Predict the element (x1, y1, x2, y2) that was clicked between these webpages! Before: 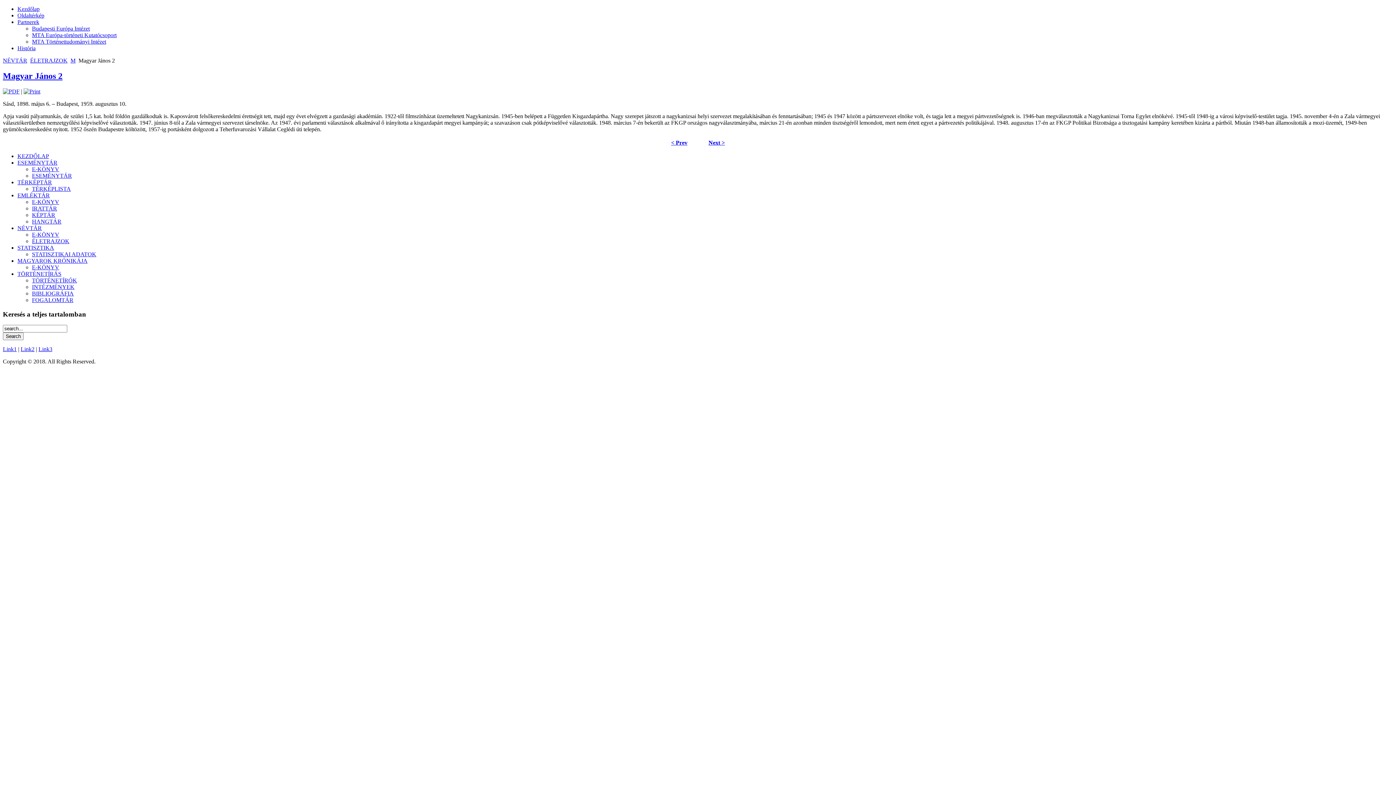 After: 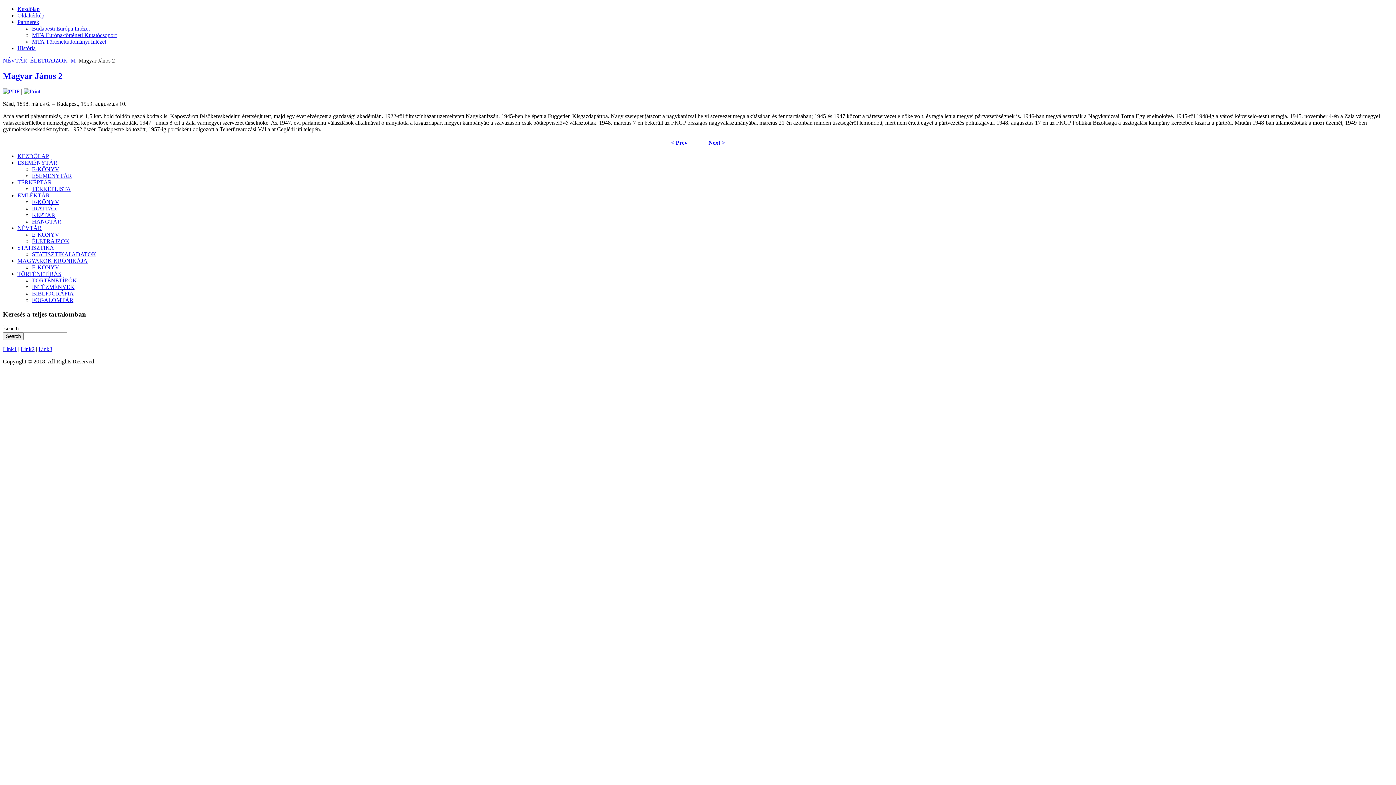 Action: bbox: (2, 71, 62, 80) label: Magyar János 2